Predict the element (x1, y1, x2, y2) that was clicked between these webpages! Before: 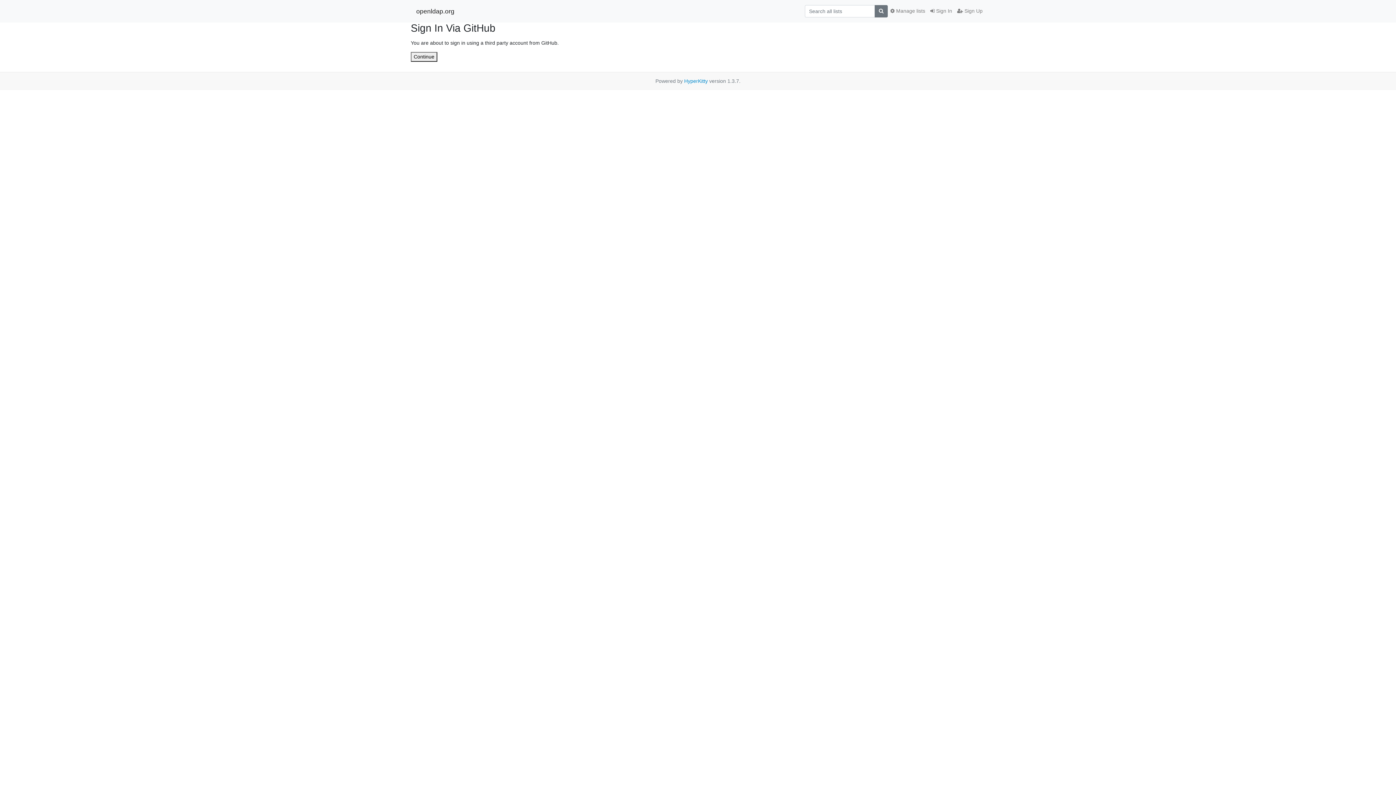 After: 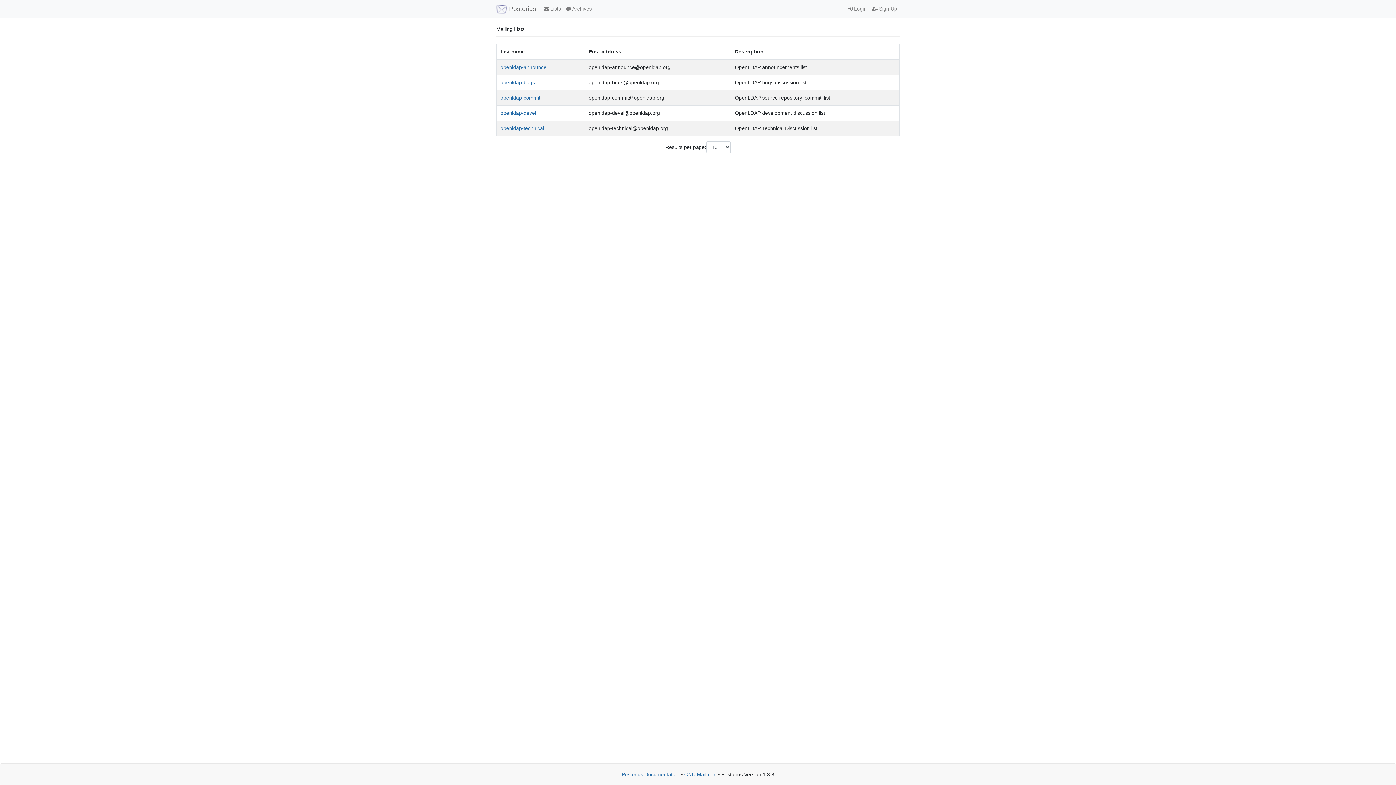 Action: bbox: (888, 4, 928, 17) label:  Manage lists